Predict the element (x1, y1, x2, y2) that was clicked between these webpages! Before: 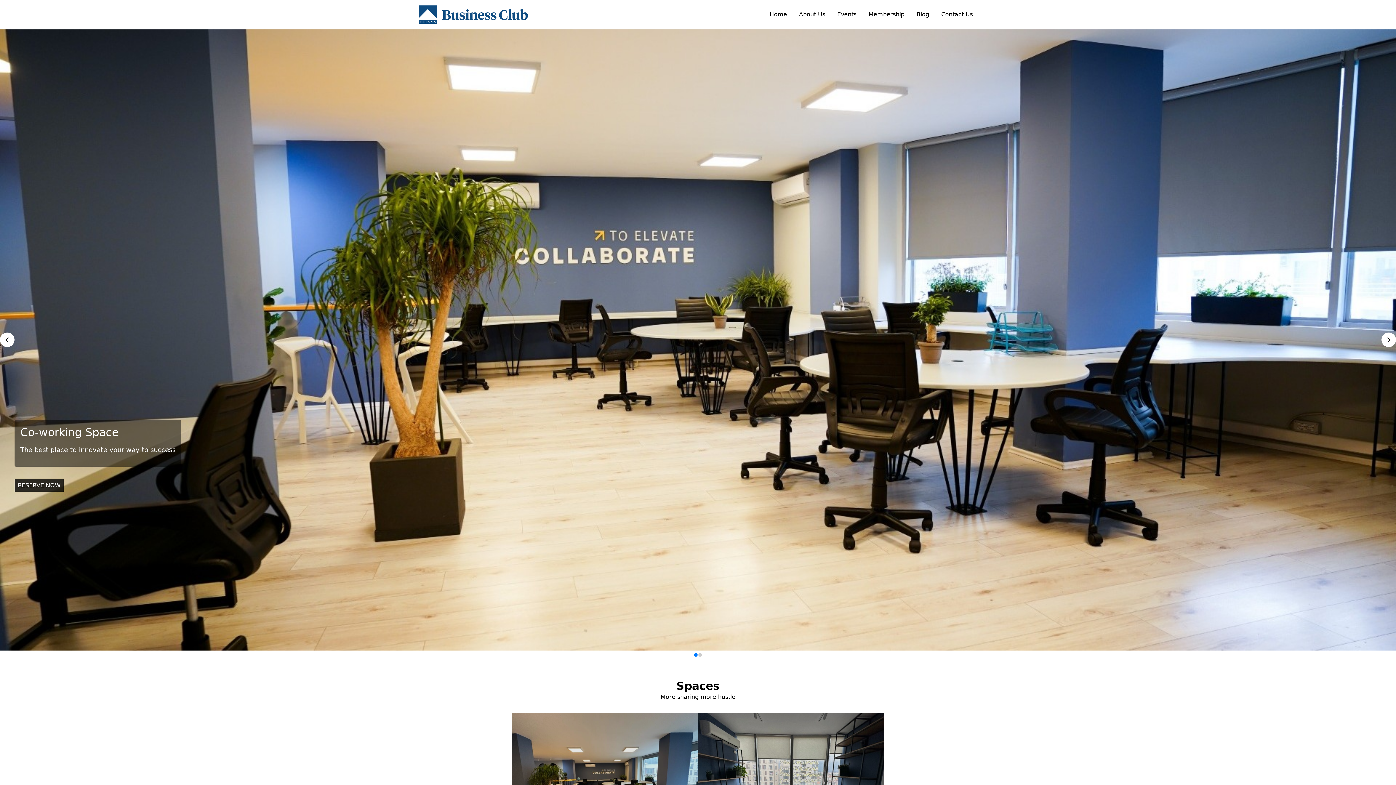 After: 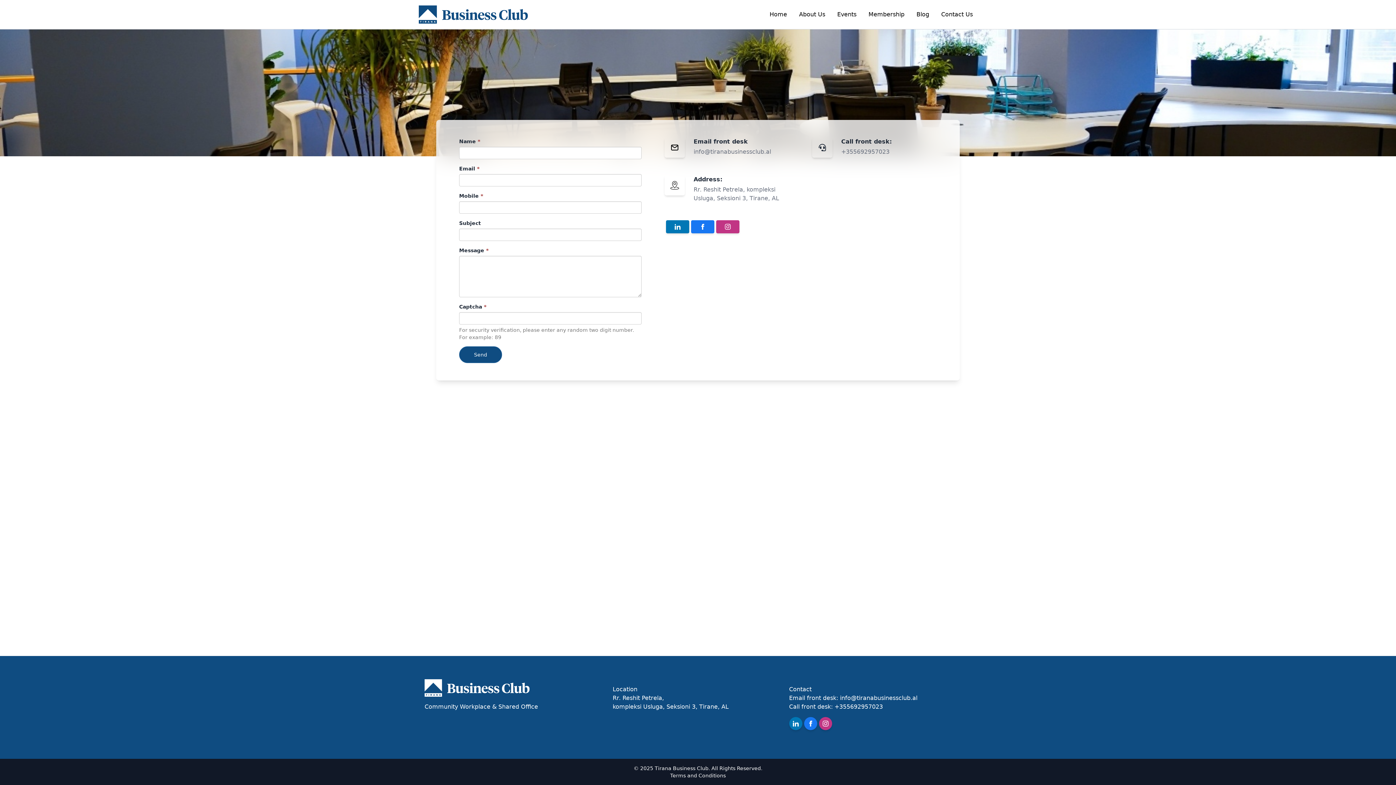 Action: bbox: (937, 5, 977, 24) label: Contact Us